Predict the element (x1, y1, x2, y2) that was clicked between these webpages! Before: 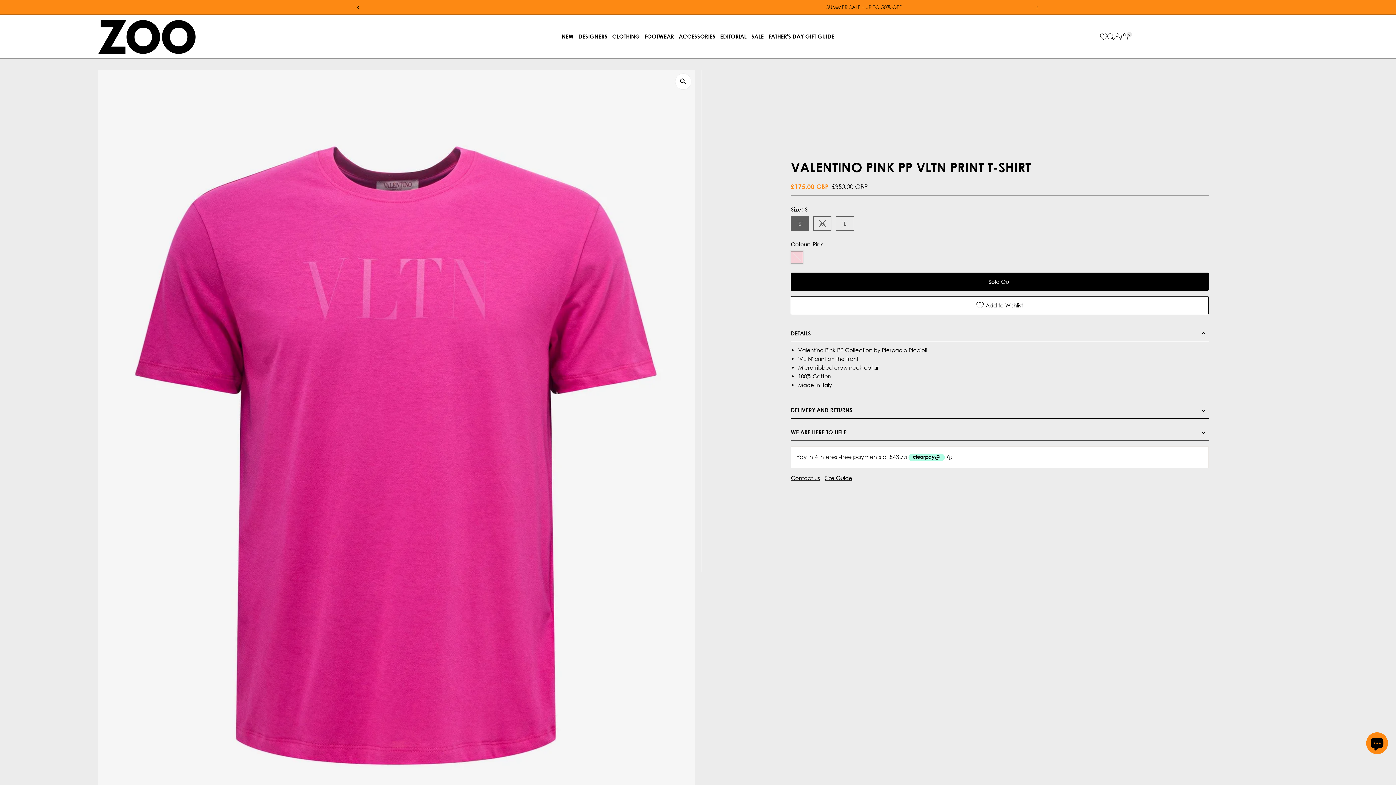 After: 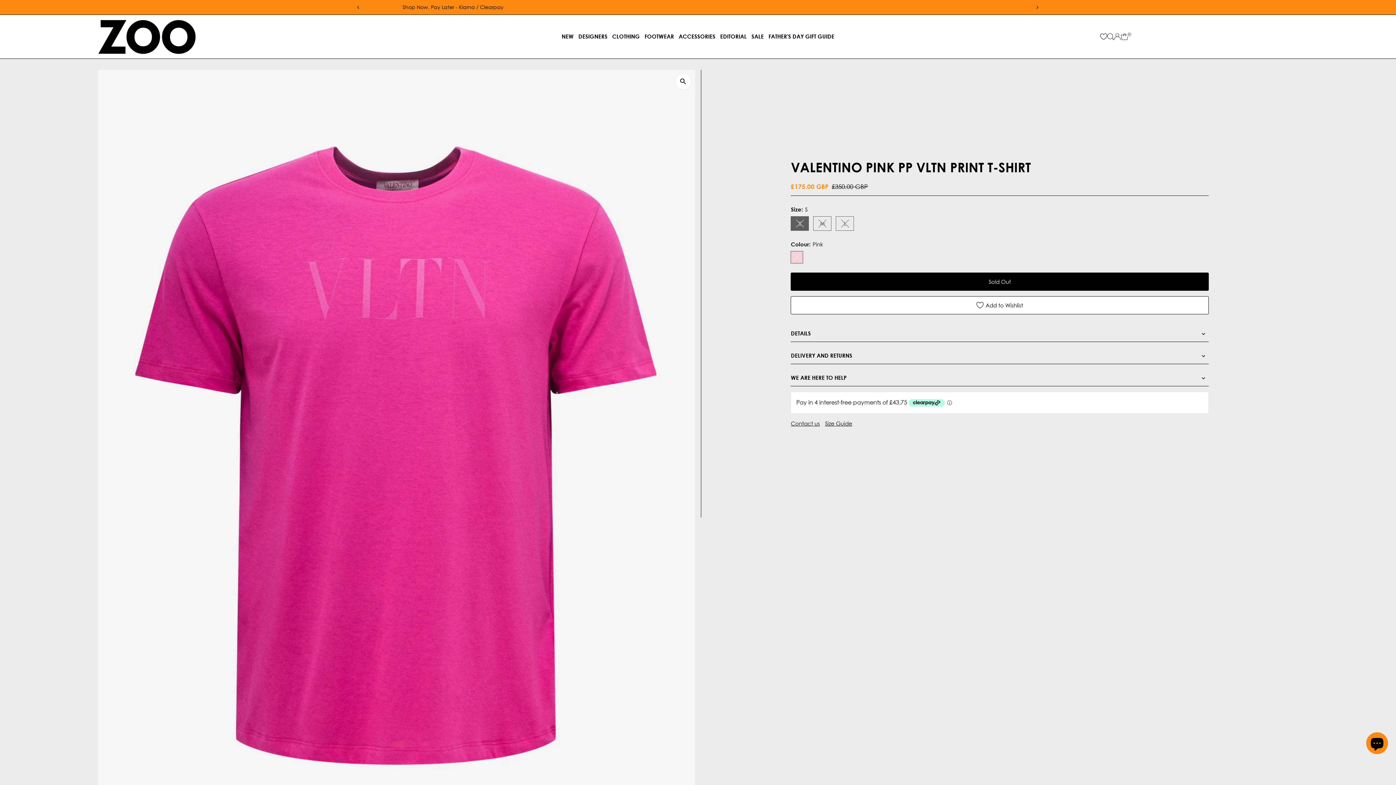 Action: label: DETAILS bbox: (791, 325, 1208, 342)